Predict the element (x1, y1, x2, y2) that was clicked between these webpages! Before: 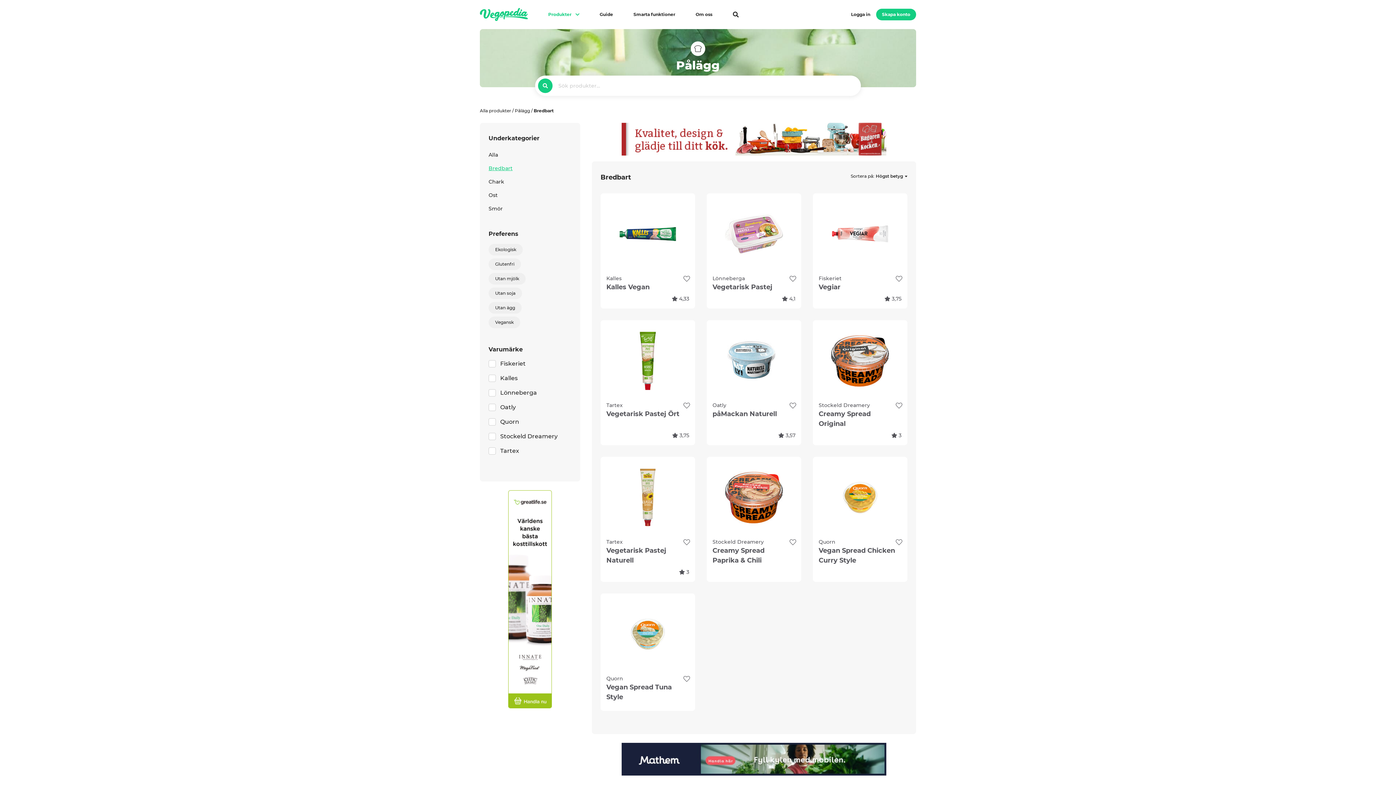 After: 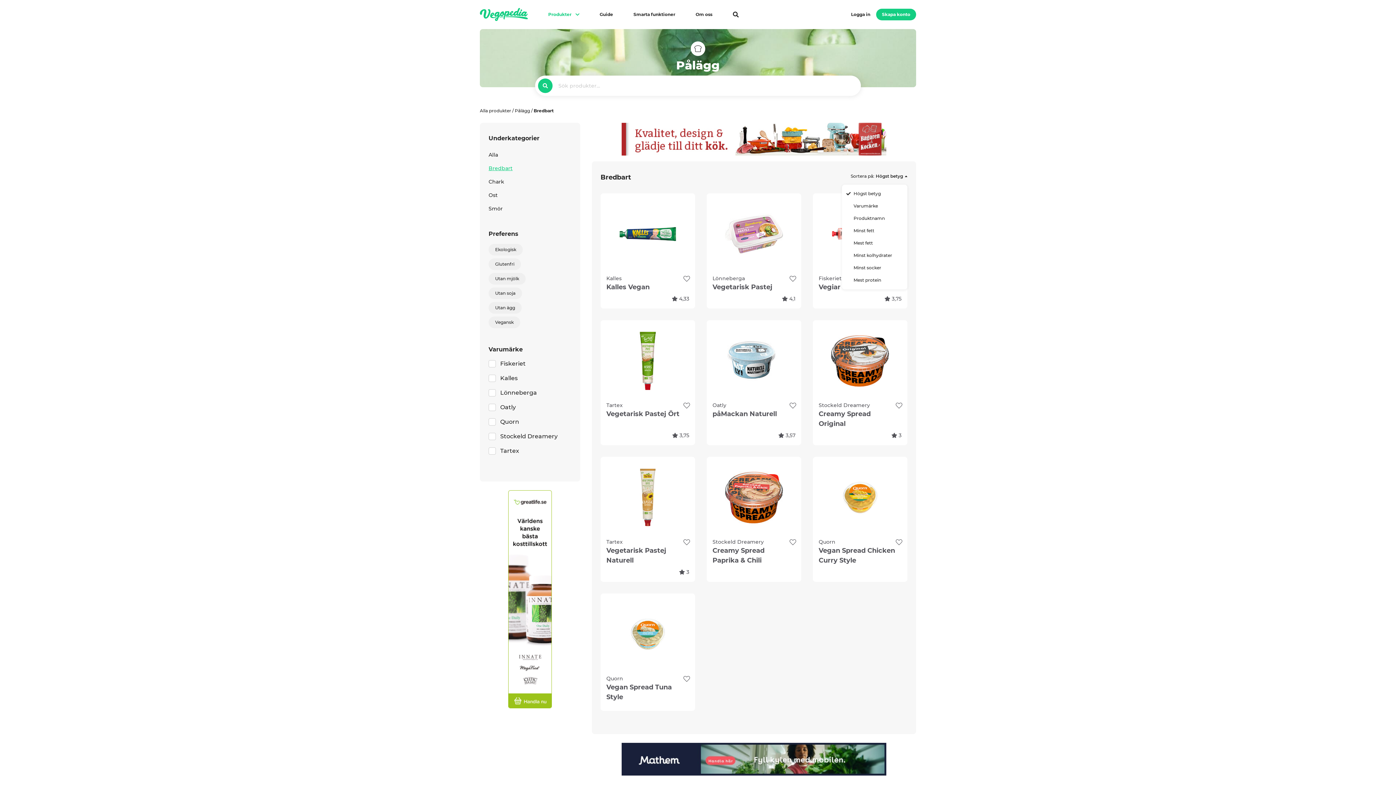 Action: bbox: (850, 173, 907, 179) label: Sortera på:
Högst betyg